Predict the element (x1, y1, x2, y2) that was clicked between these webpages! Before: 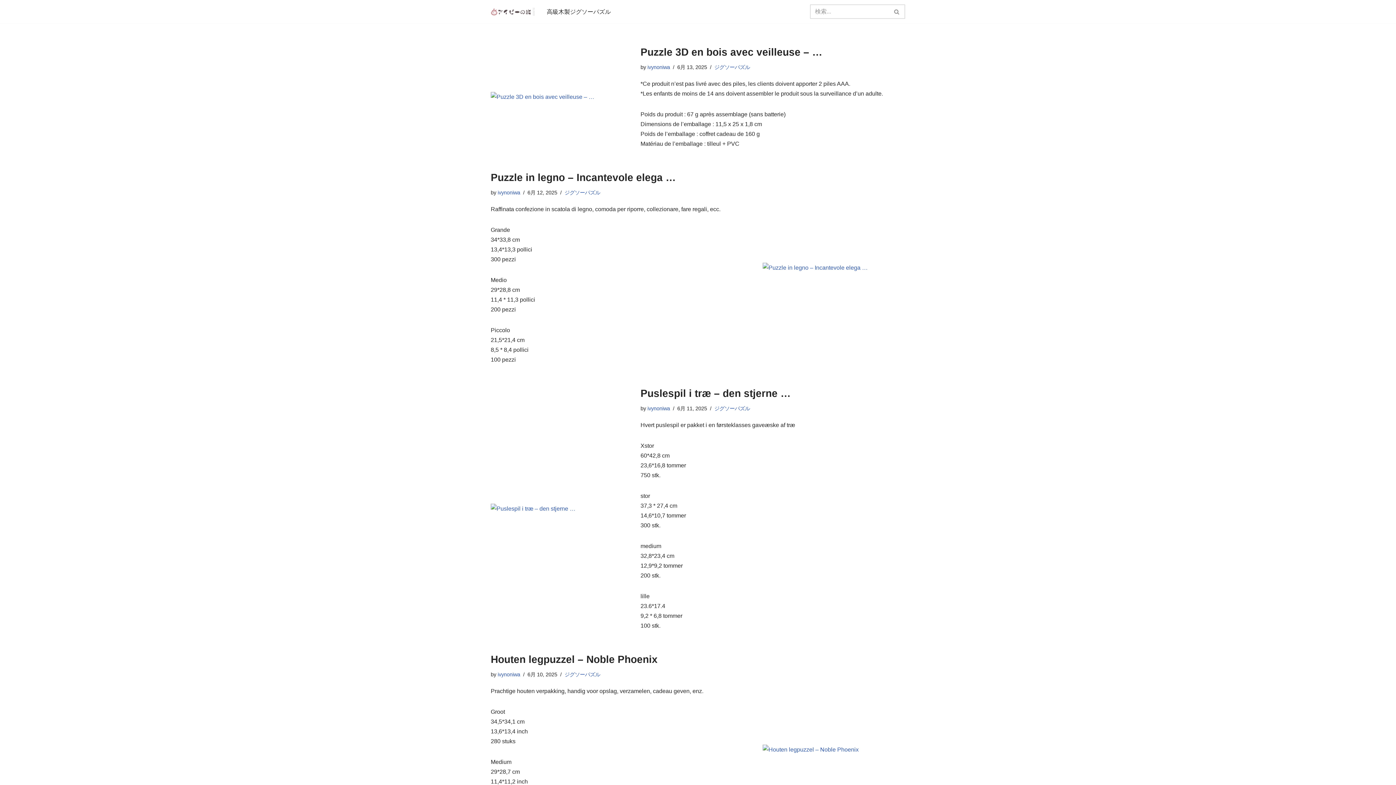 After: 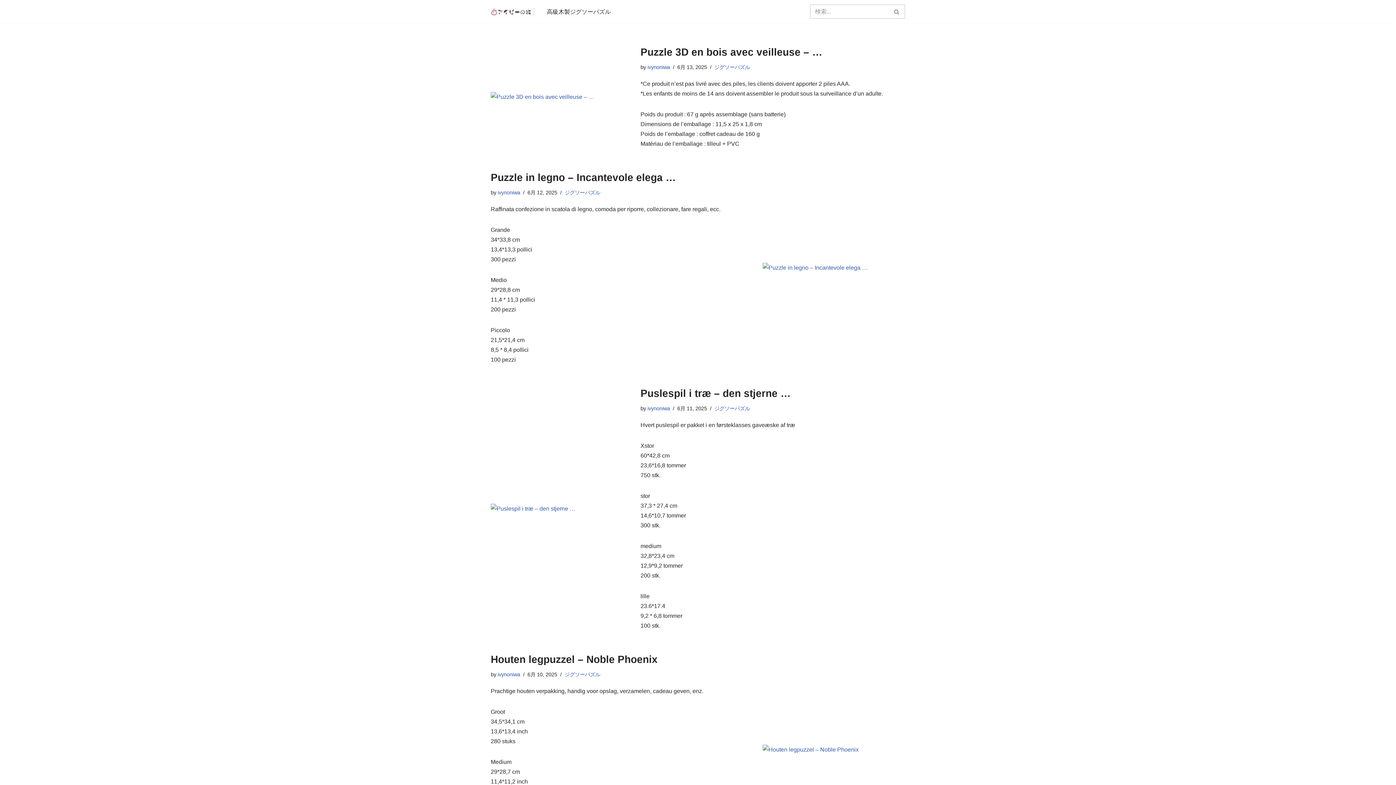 Action: bbox: (490, 7, 534, 15) label: アイビーの庭 新しい自分に出会うww